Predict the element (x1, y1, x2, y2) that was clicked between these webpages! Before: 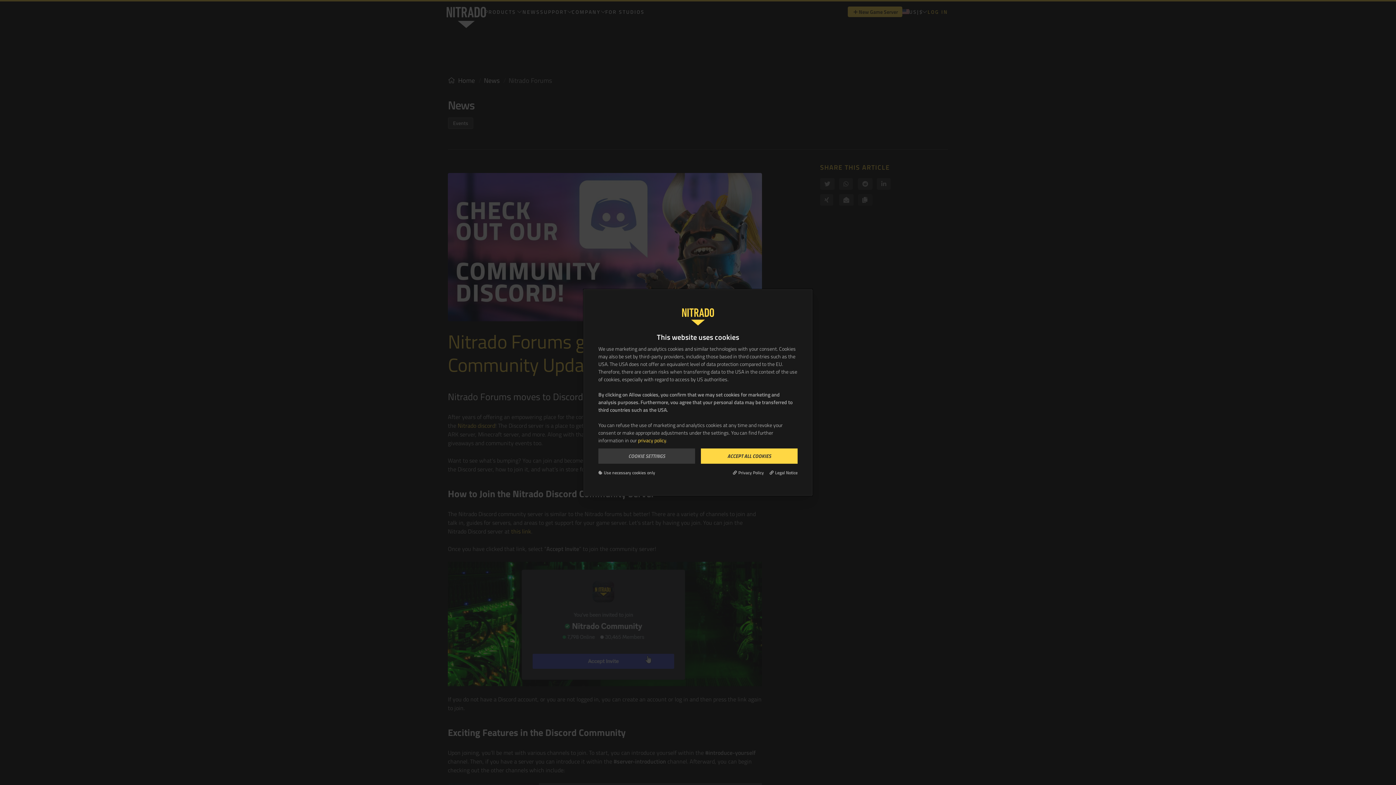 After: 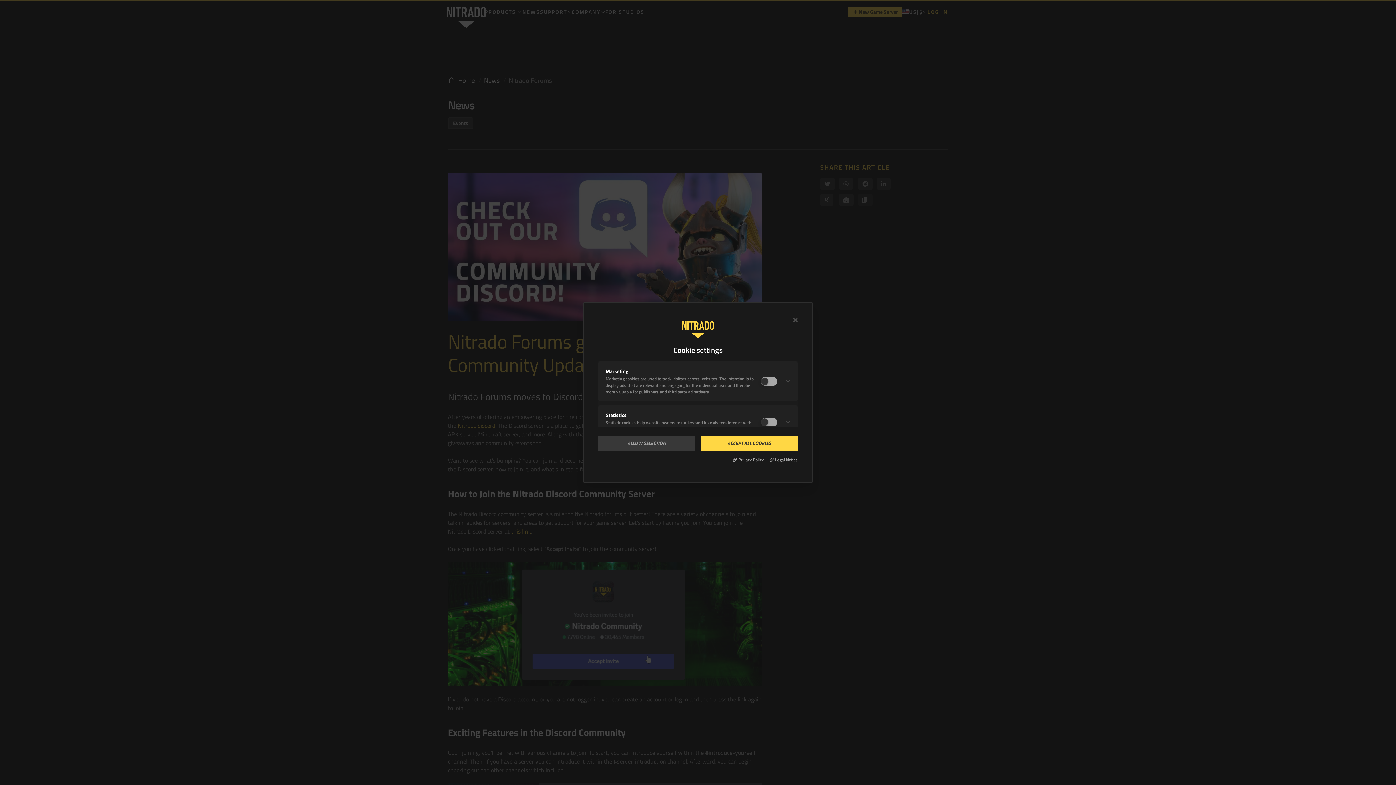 Action: label: COOKIE SETTINGS bbox: (598, 448, 695, 464)